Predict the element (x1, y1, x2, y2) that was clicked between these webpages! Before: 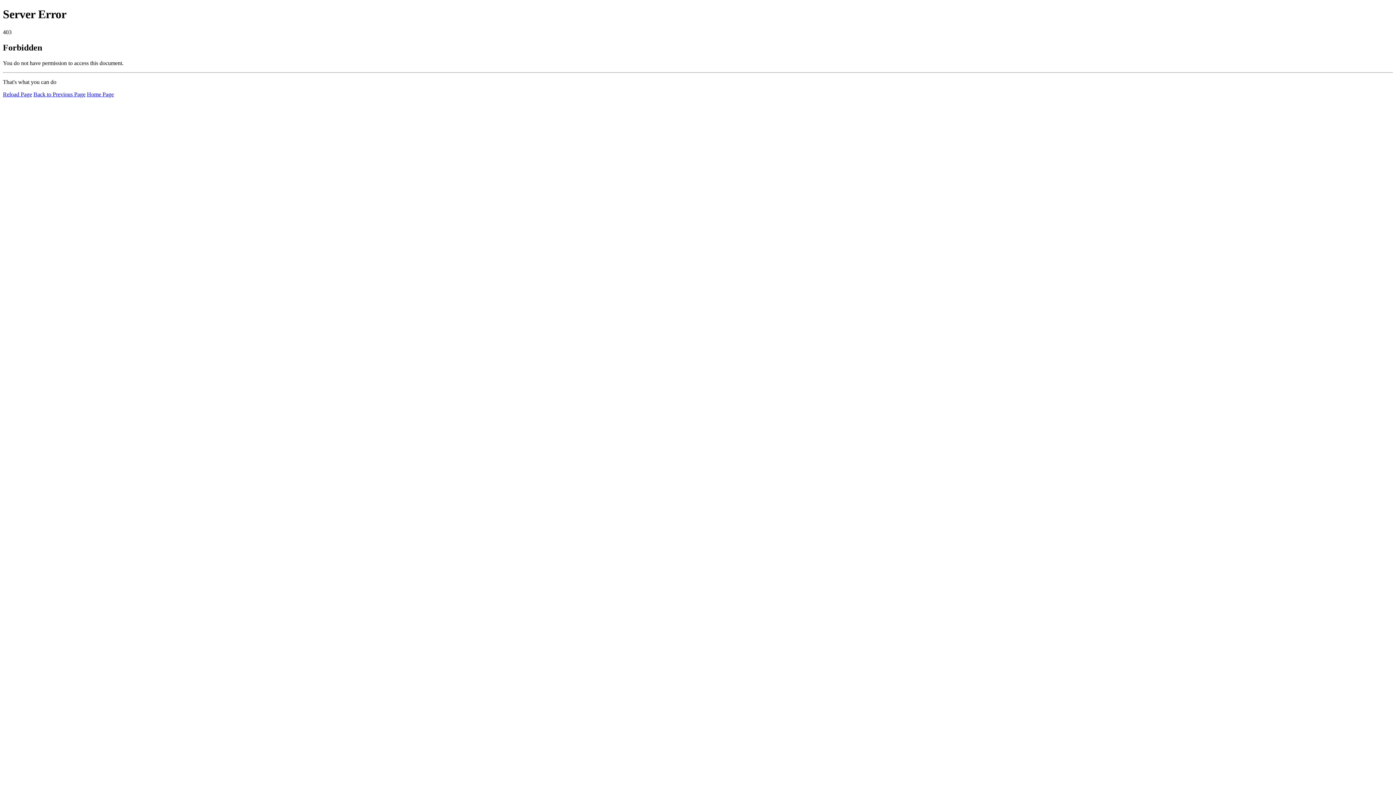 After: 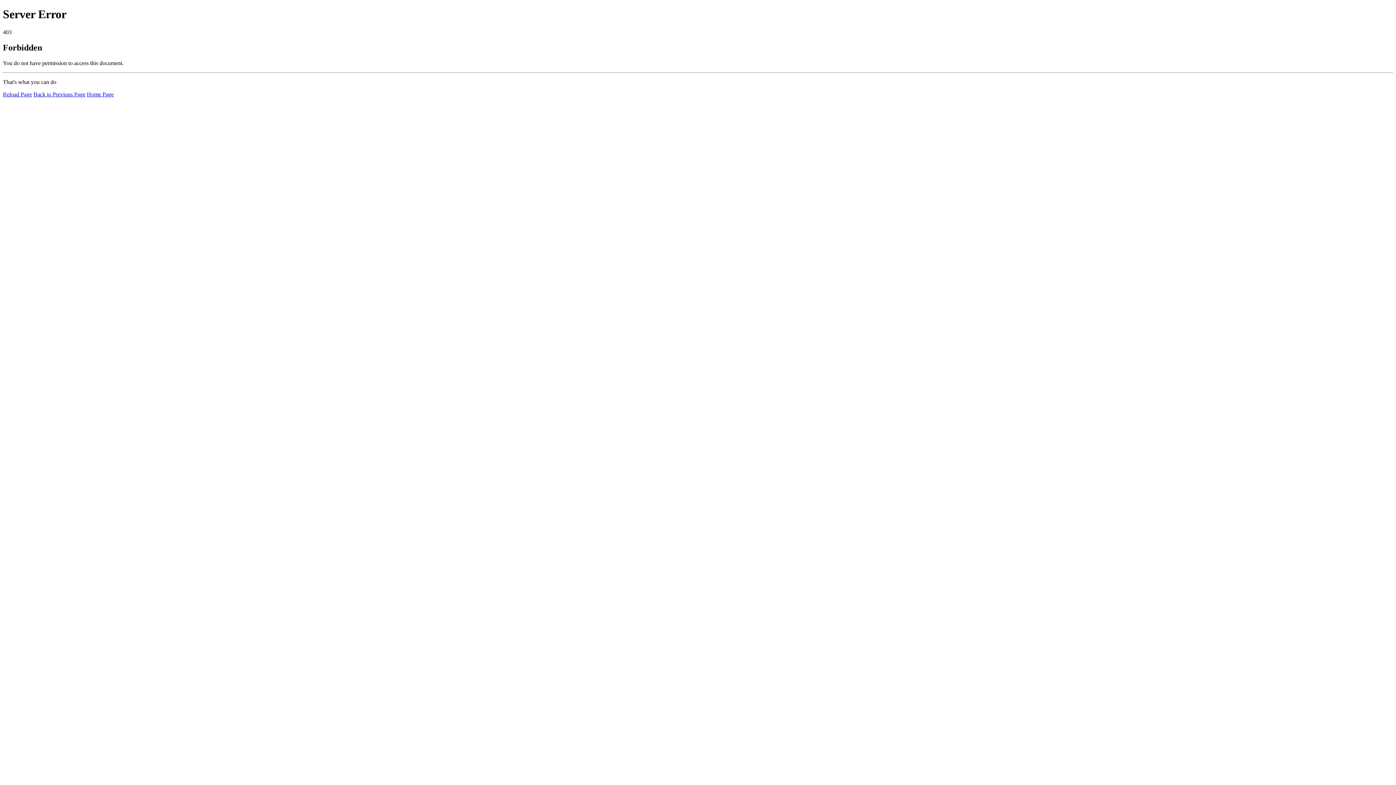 Action: label: Reload Page bbox: (2, 91, 32, 97)